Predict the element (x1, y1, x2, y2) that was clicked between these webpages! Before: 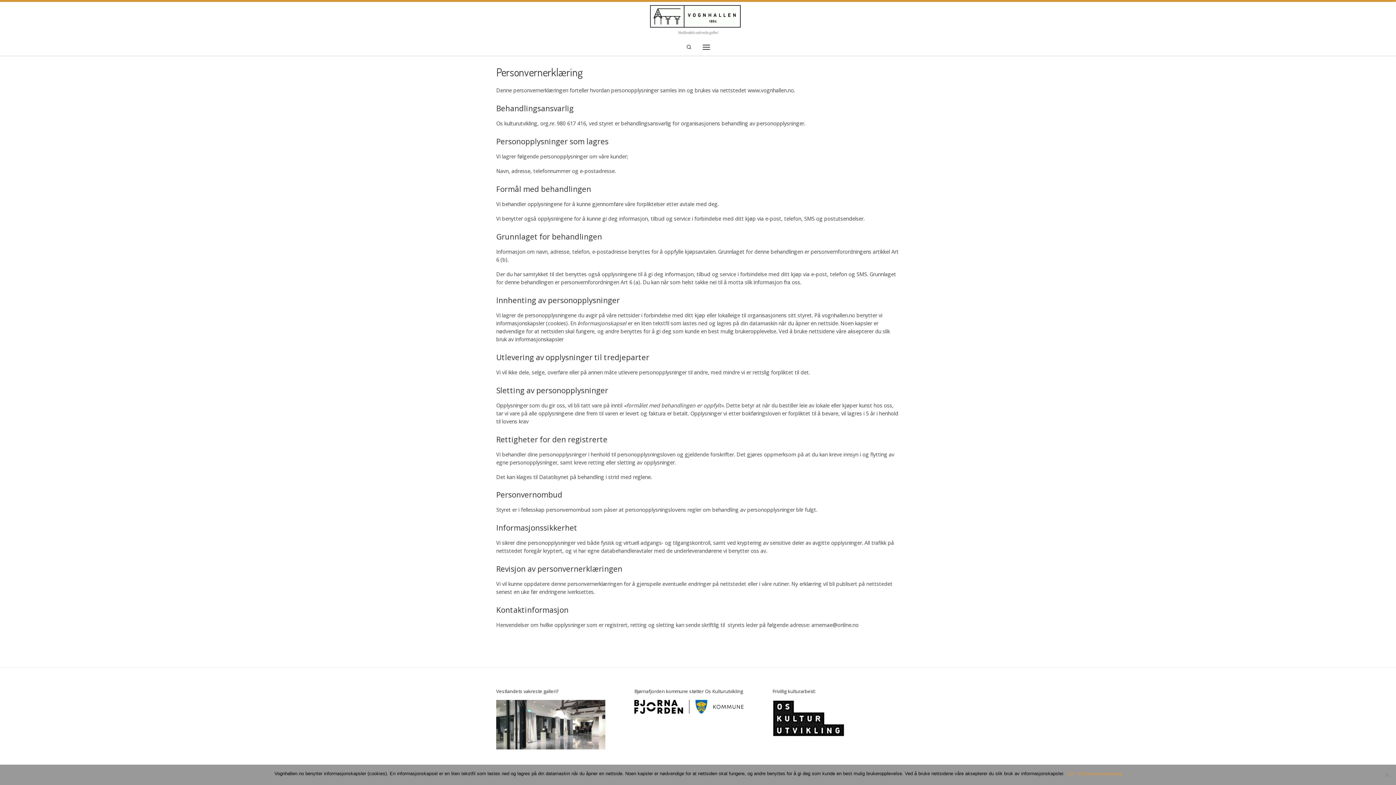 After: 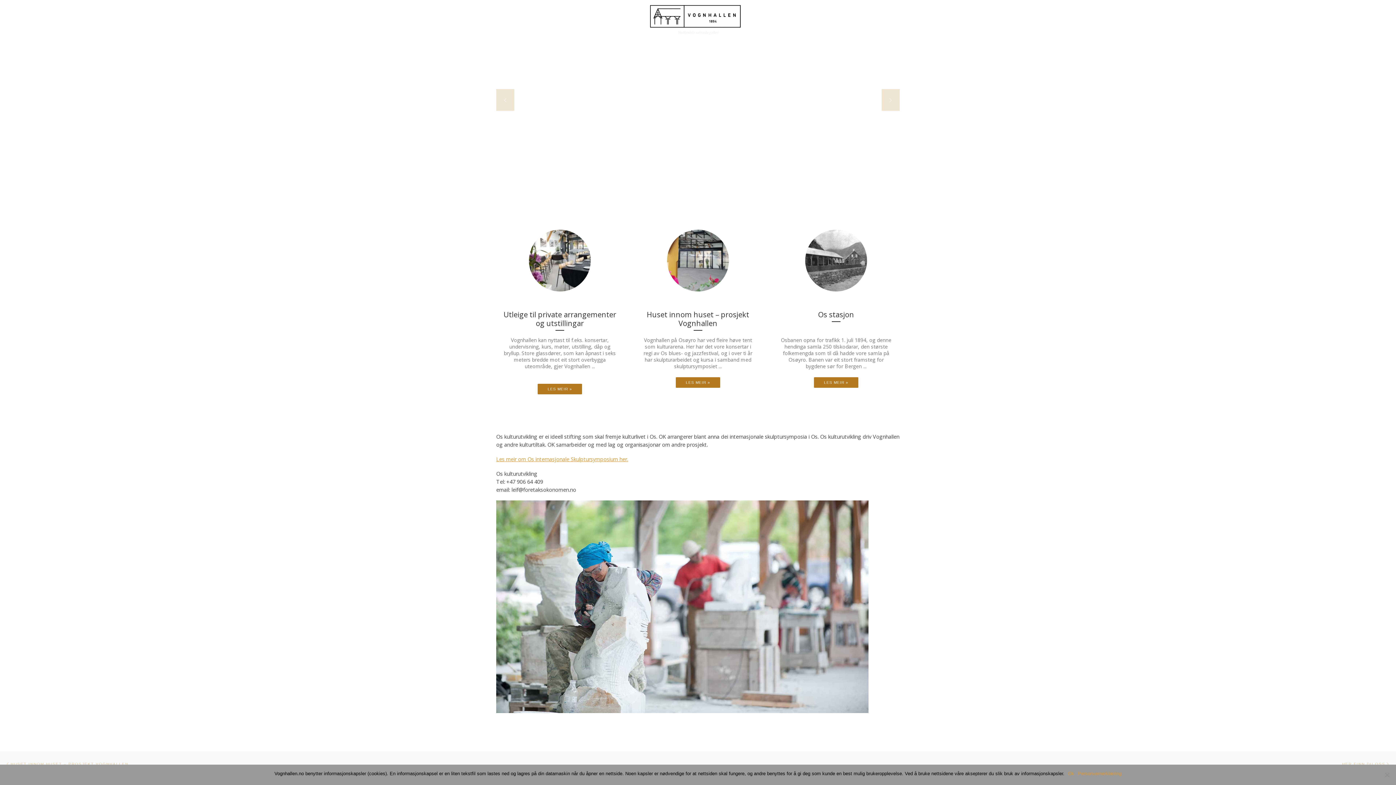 Action: label:  | Vestlandets vakreste galleri bbox: (650, 8, 741, 20)